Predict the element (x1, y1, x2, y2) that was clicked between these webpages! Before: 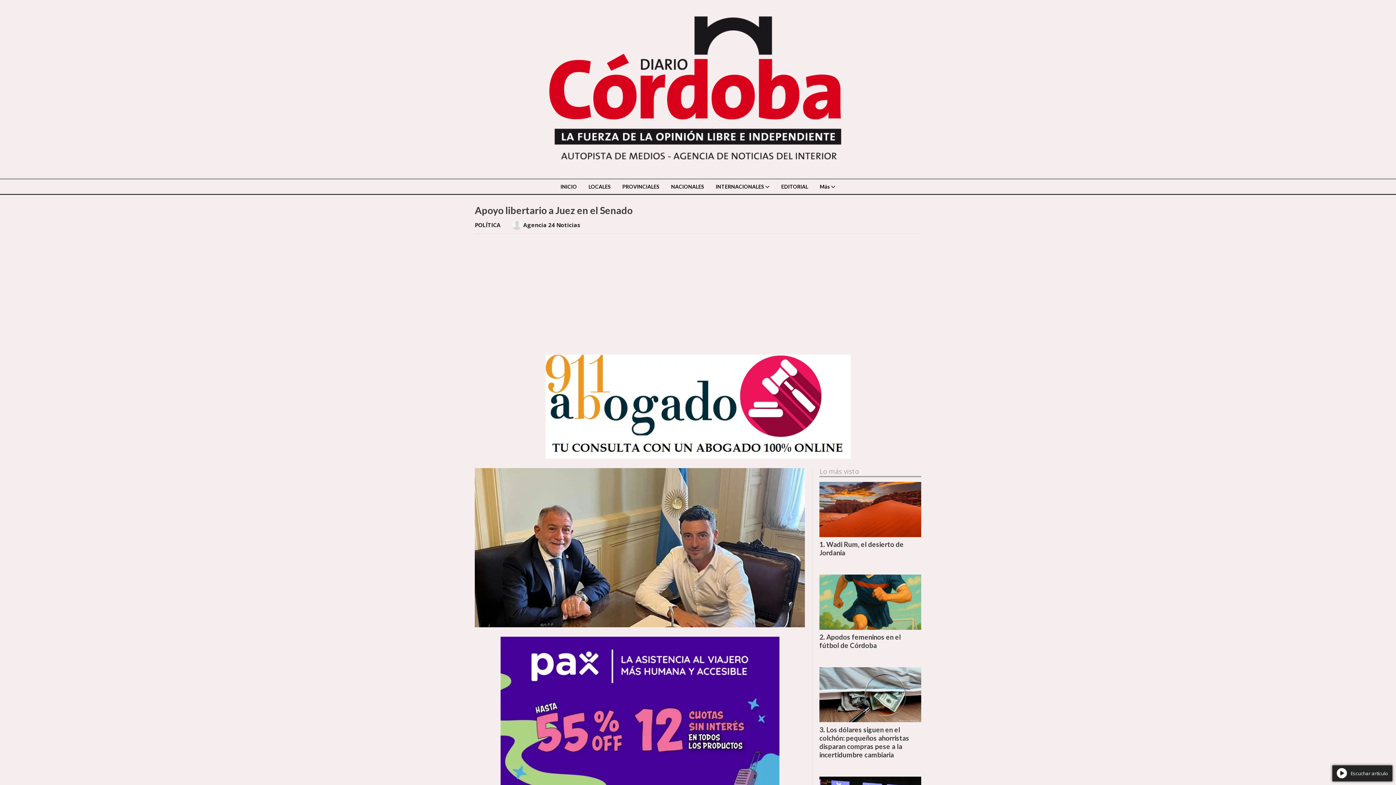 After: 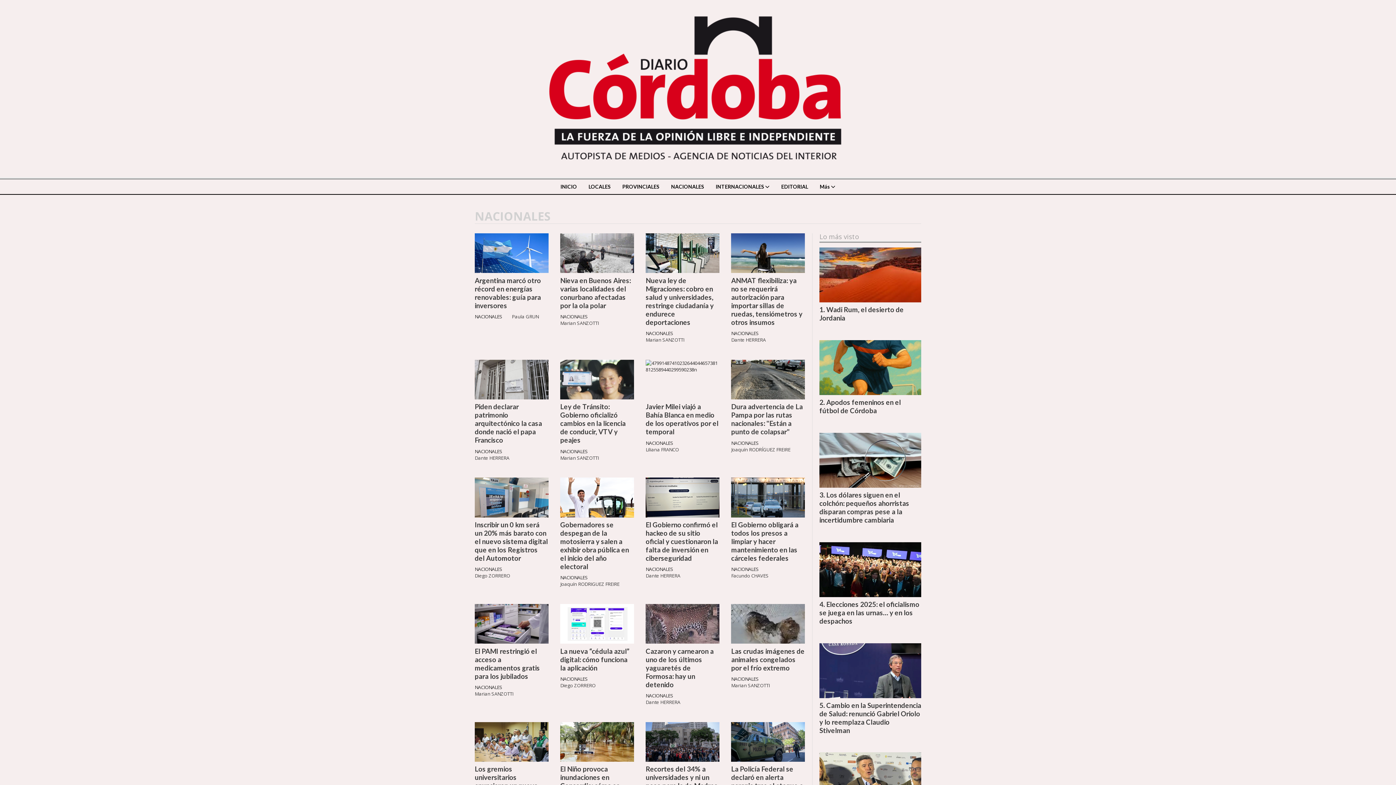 Action: bbox: (665, 179, 710, 194) label: NACIONALES